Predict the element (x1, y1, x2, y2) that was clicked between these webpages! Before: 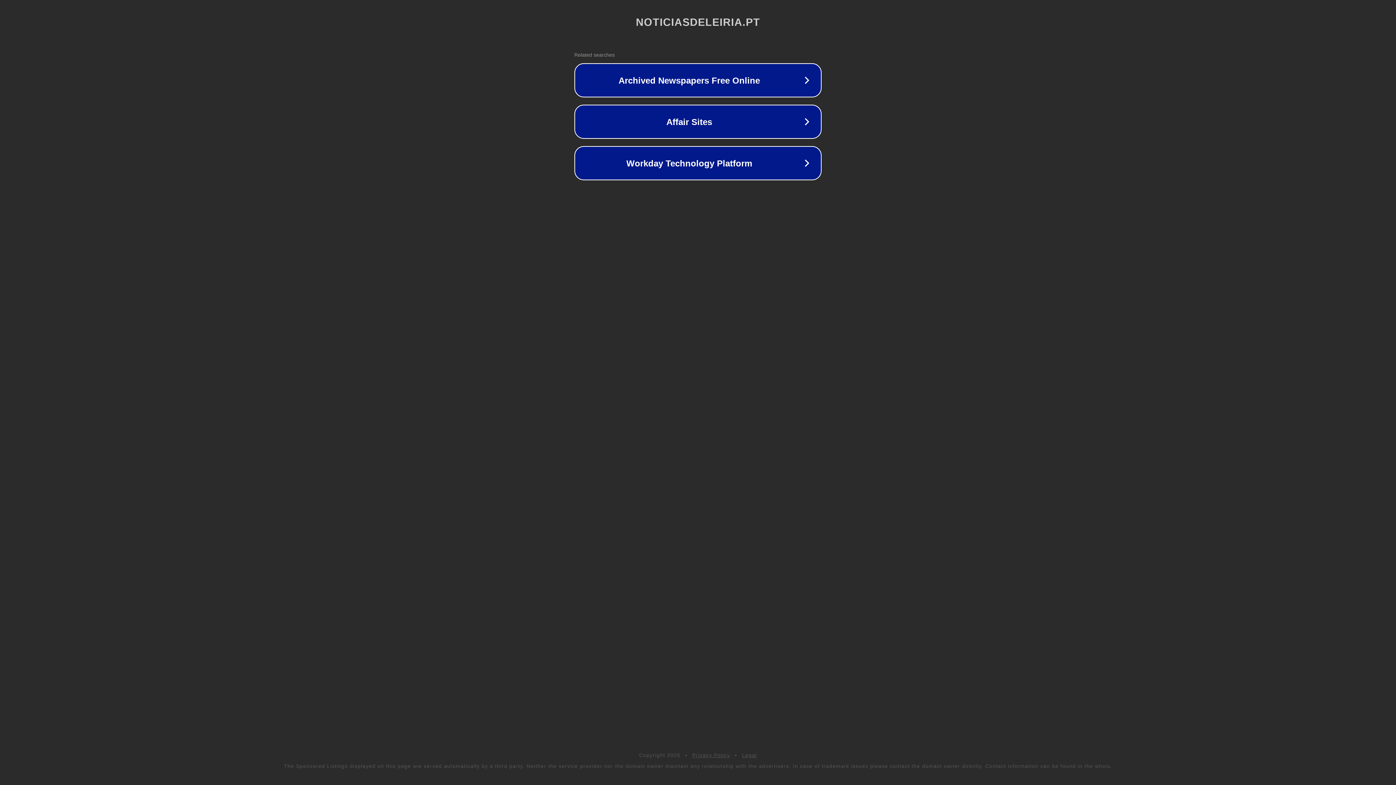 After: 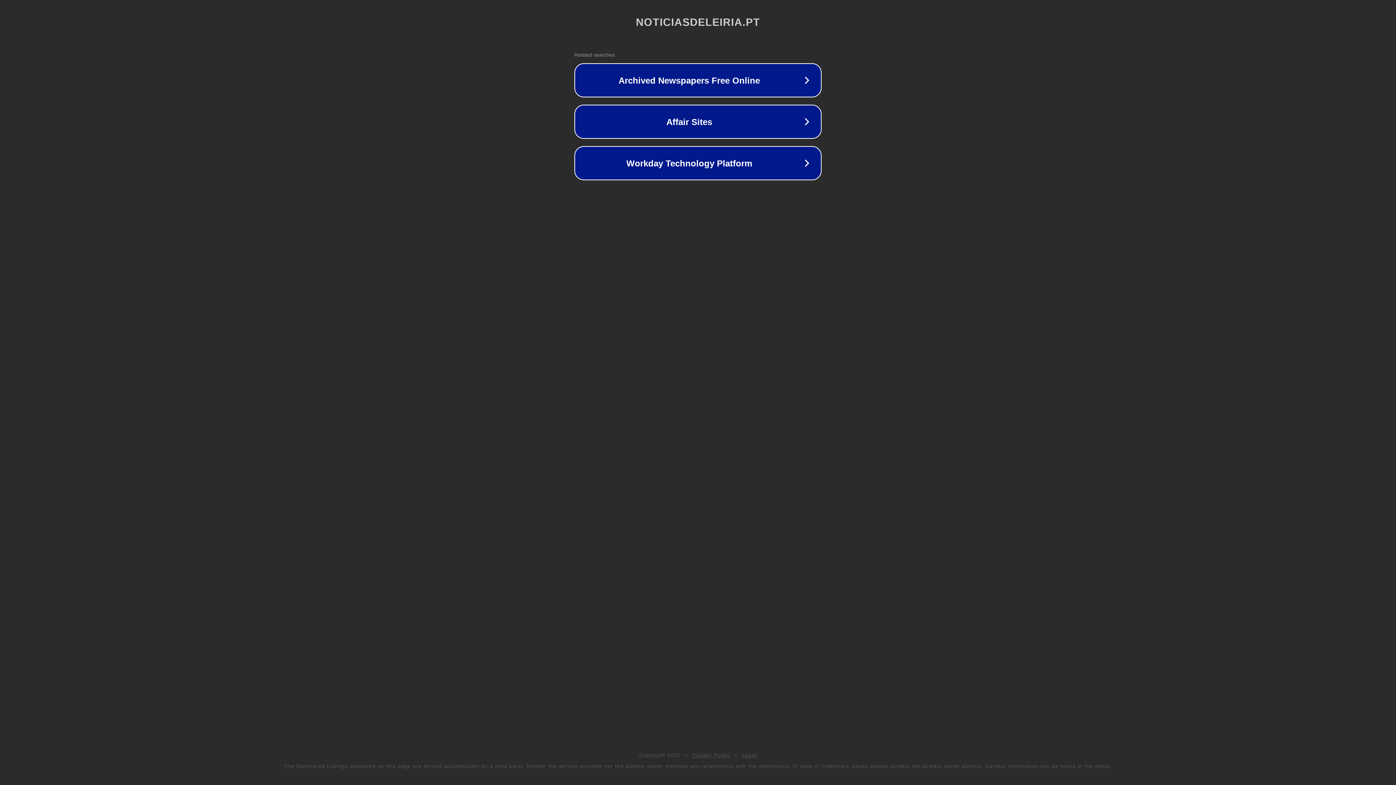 Action: label: Privacy Policy bbox: (692, 752, 730, 758)